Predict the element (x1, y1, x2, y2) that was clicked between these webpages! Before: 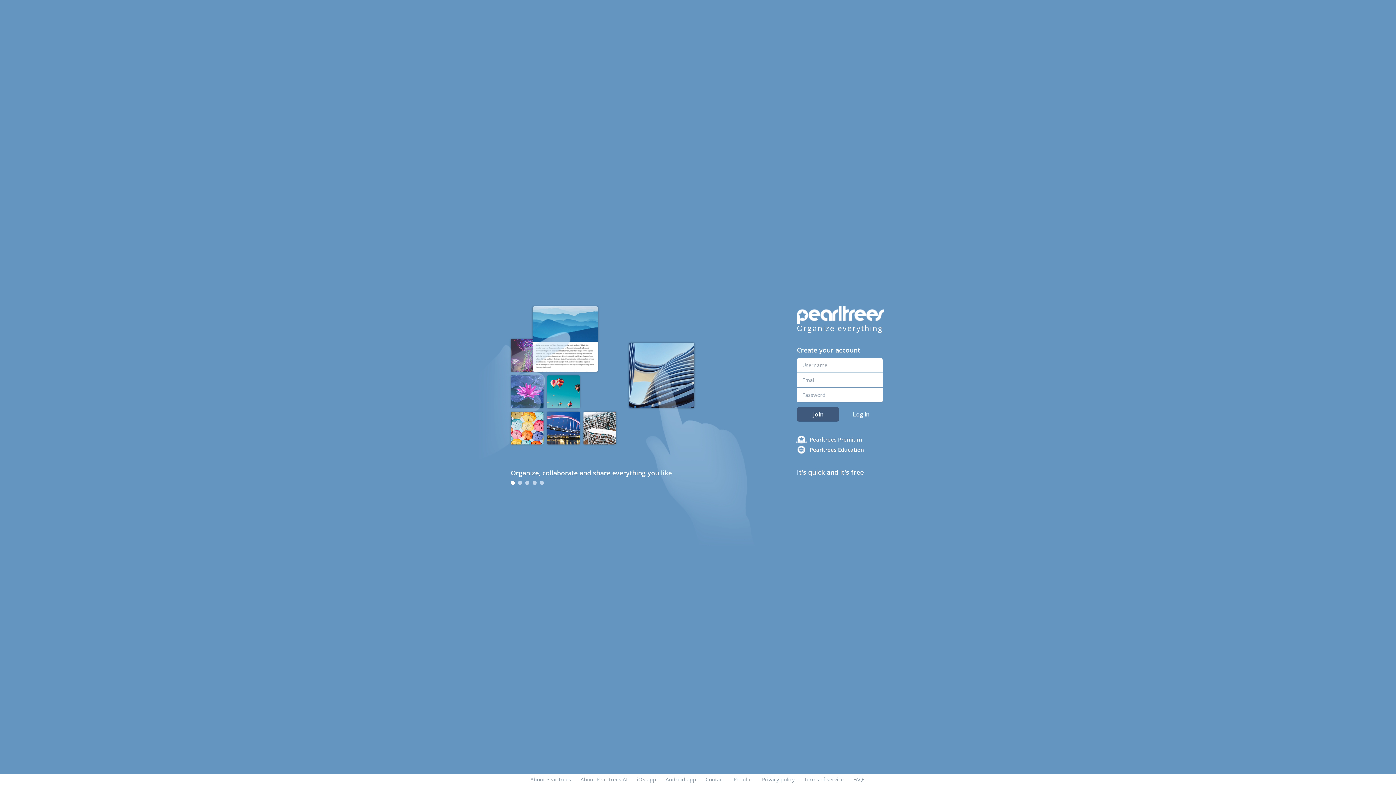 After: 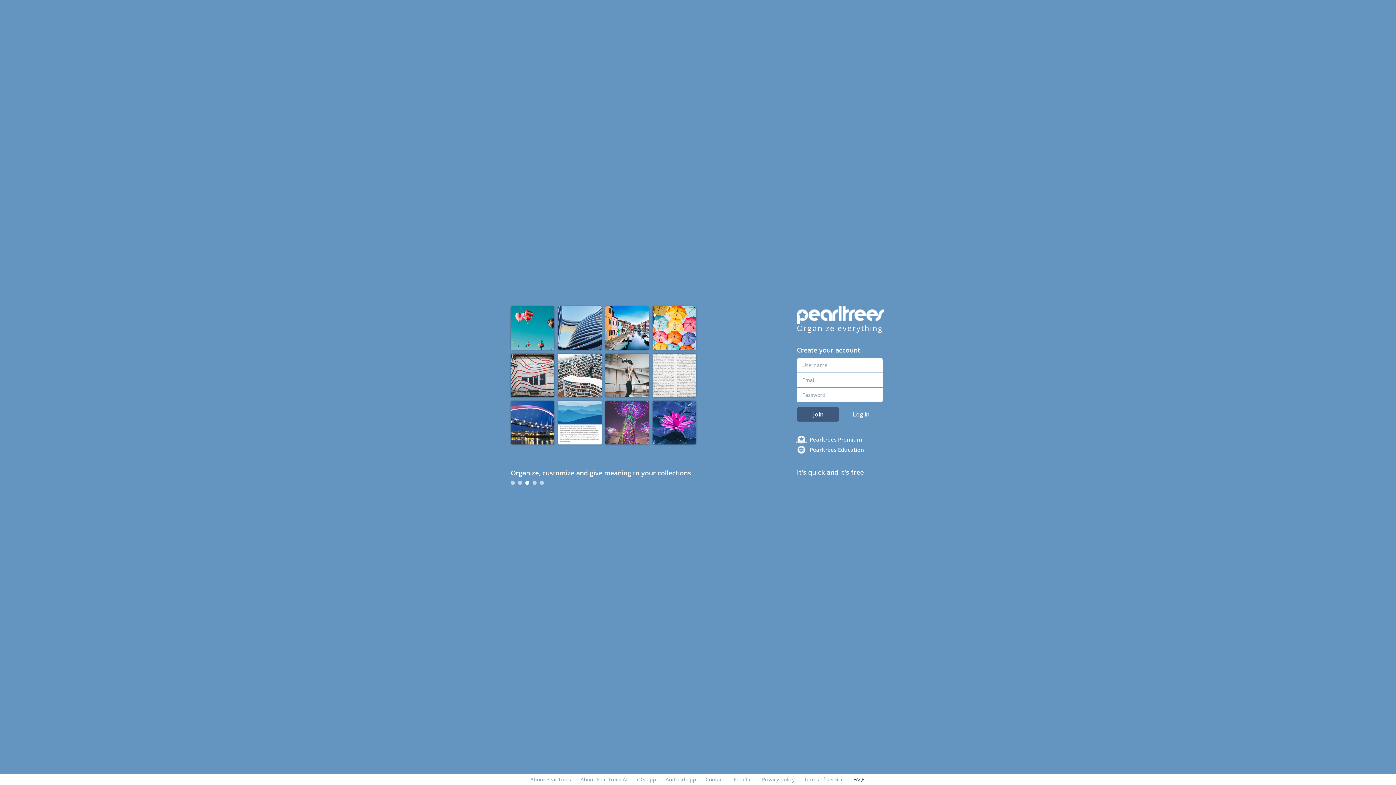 Action: bbox: (853, 776, 865, 783) label: FAQs